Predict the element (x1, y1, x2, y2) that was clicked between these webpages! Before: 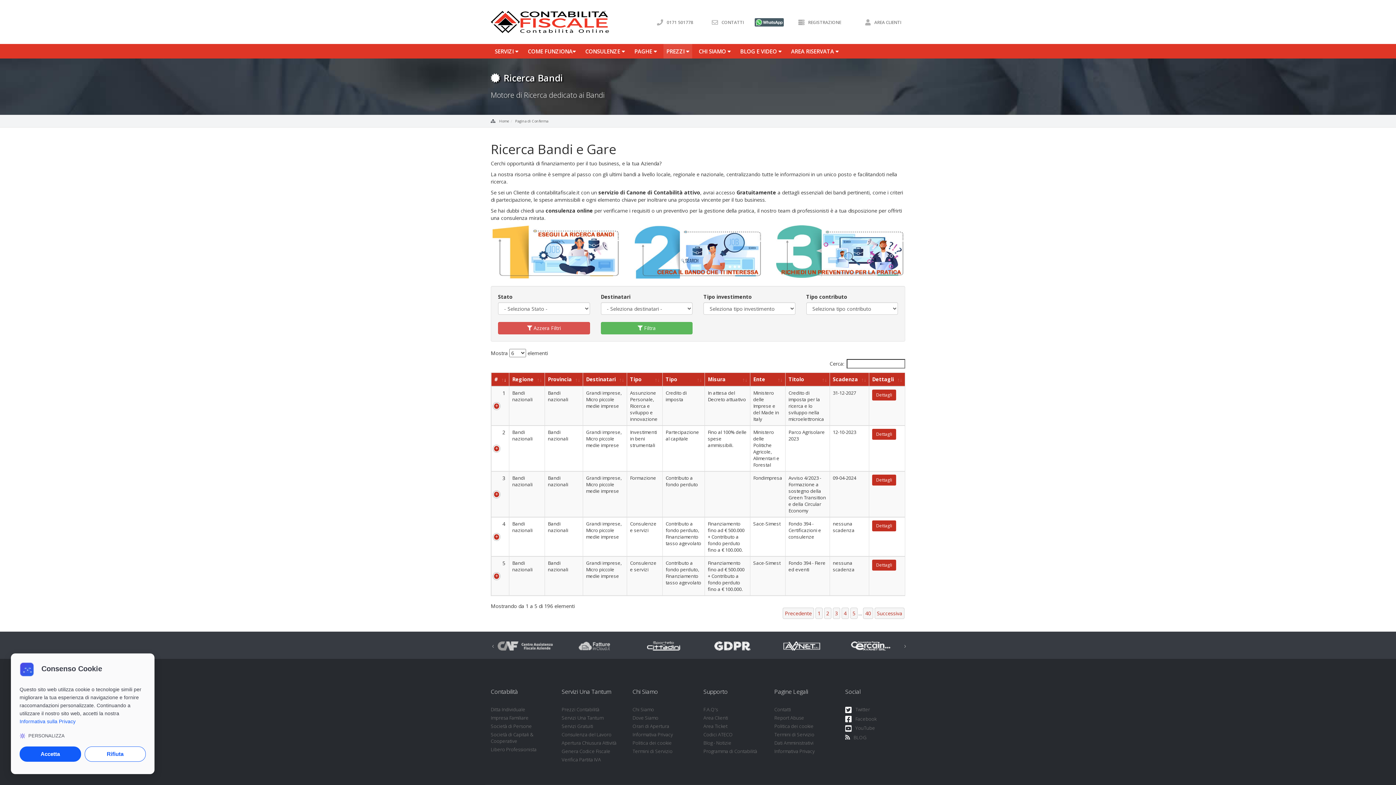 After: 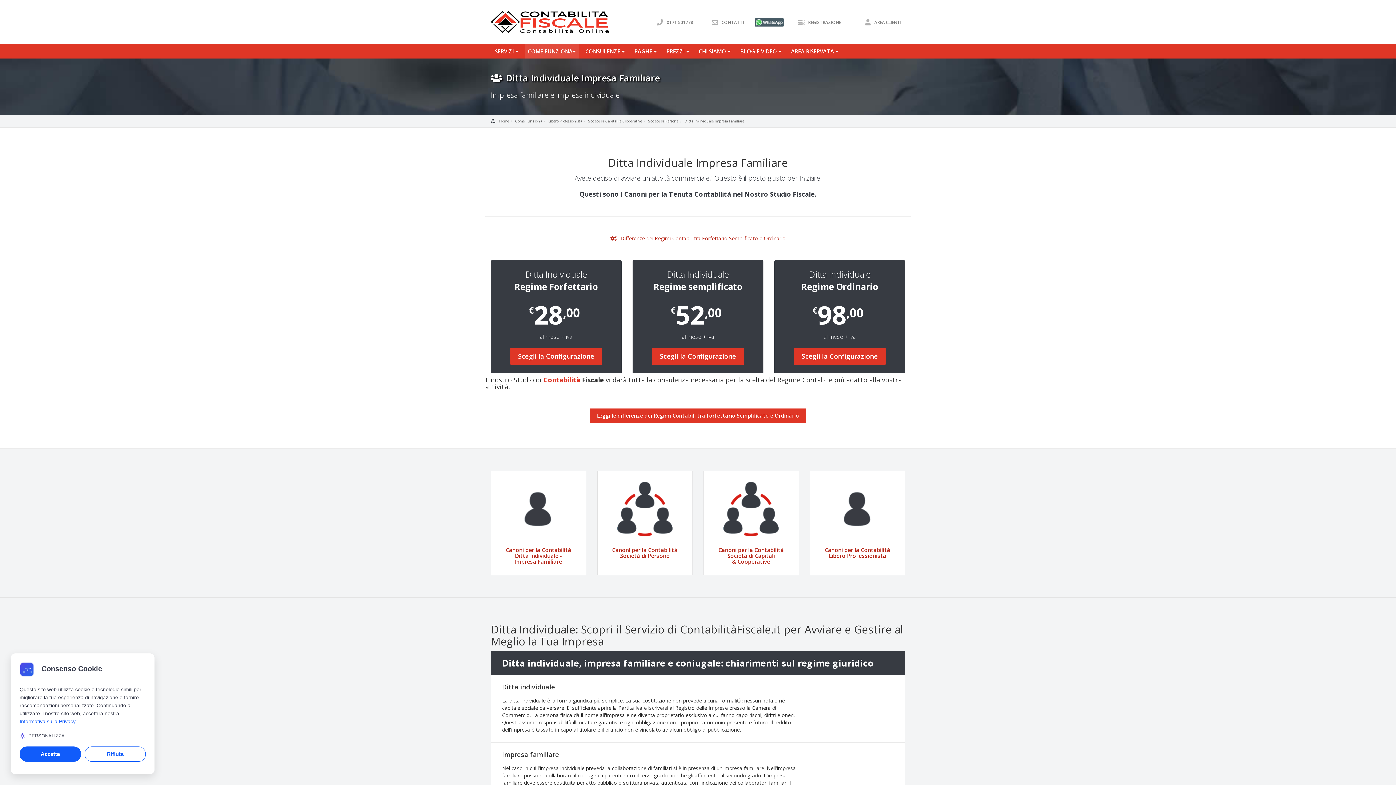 Action: bbox: (490, 715, 550, 721) label: Impresa Familiare